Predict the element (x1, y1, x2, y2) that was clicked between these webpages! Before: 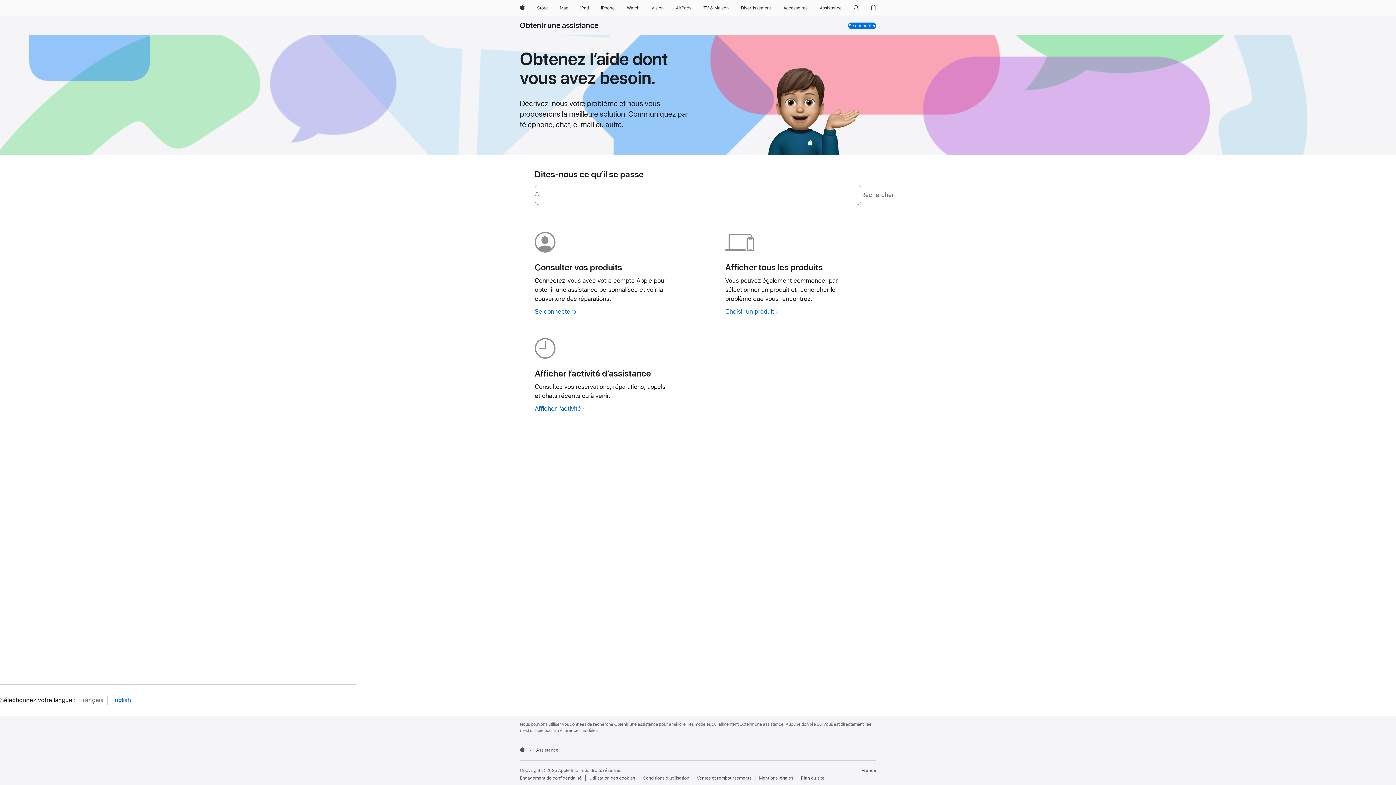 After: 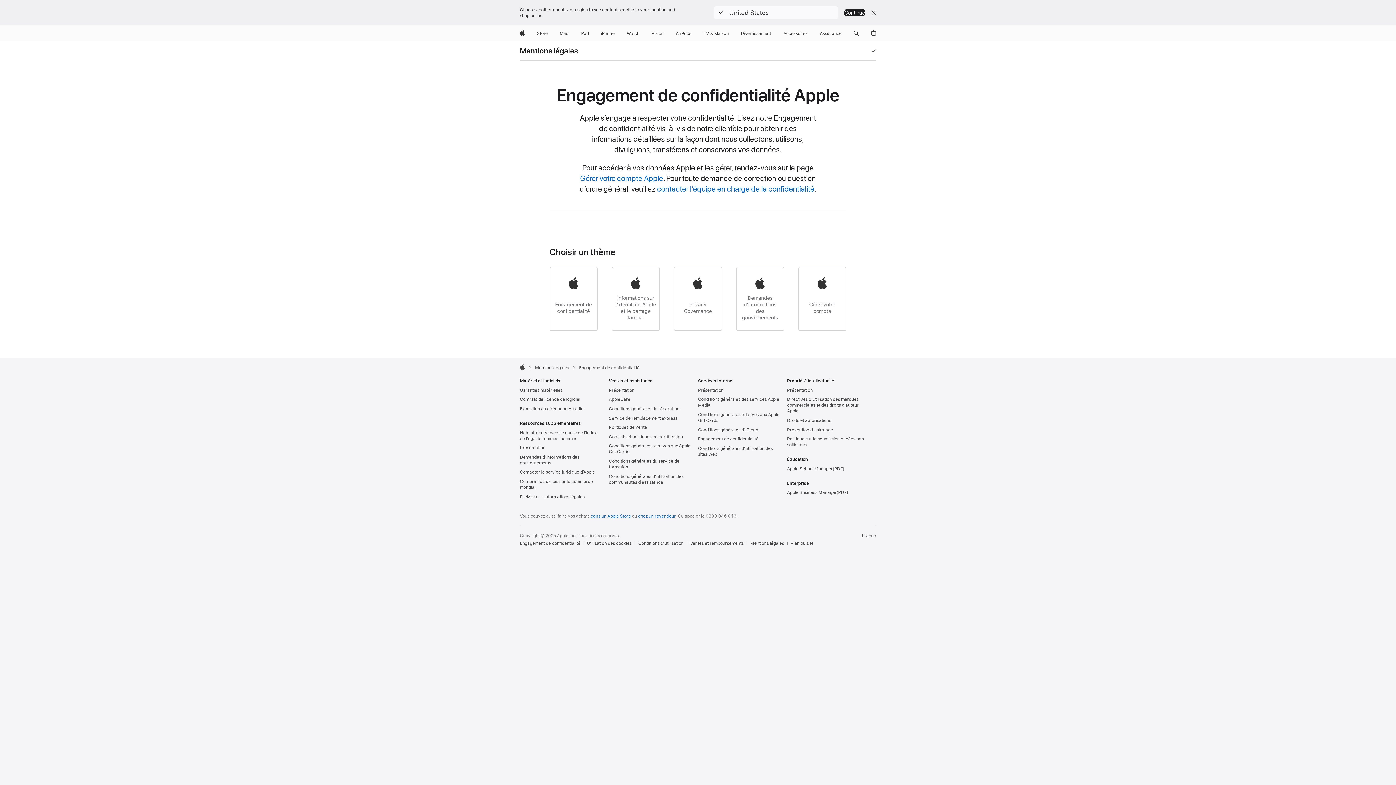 Action: label: Engagement de confidentialité bbox: (520, 775, 585, 781)